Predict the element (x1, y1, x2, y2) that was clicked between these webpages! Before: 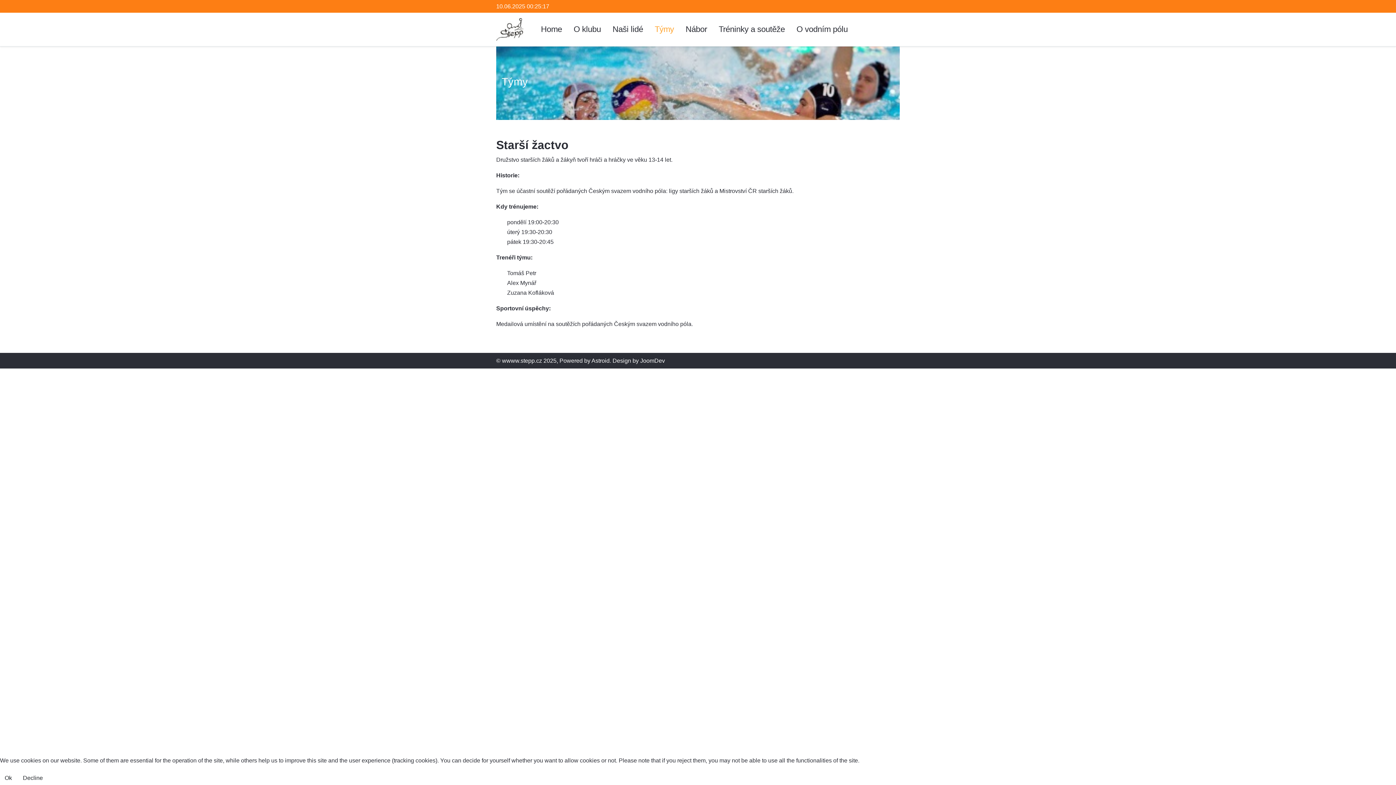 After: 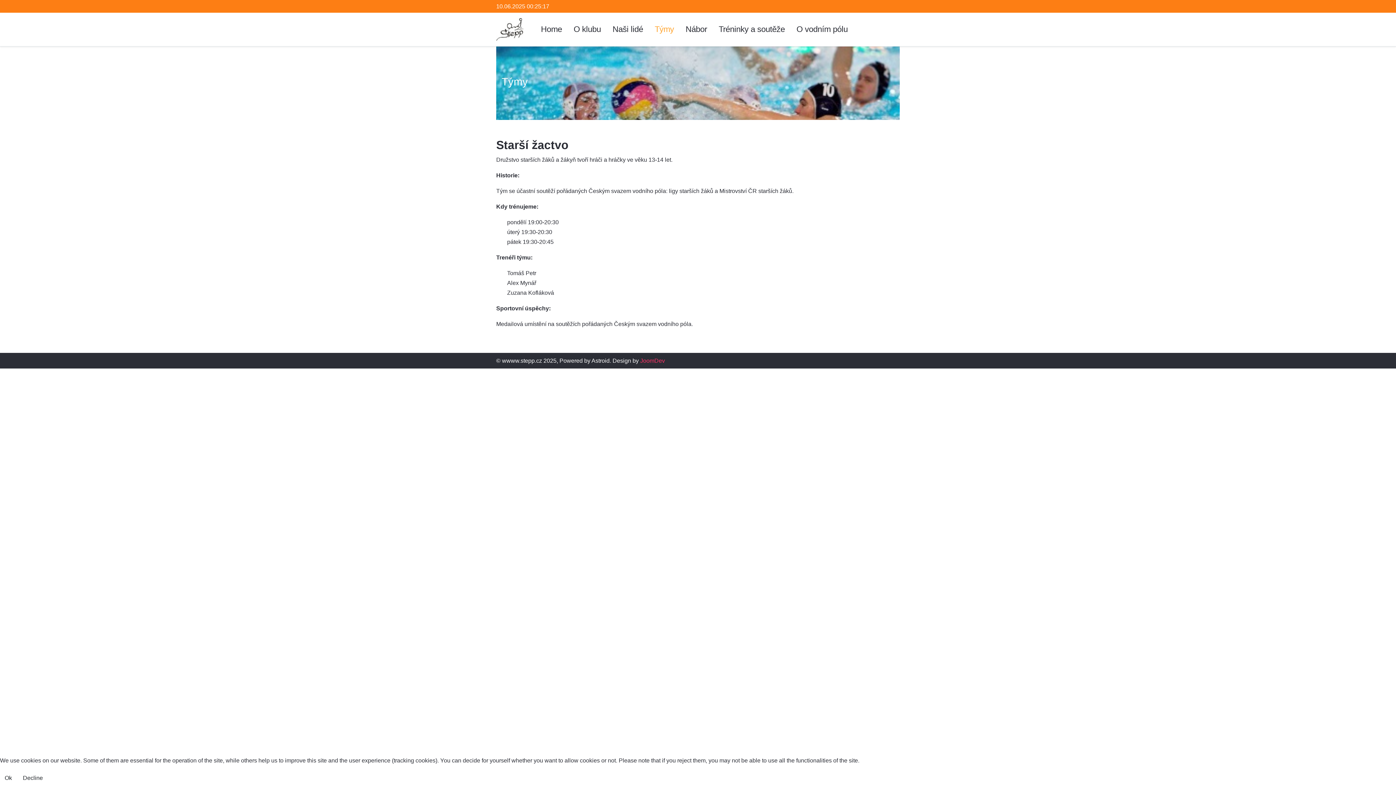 Action: bbox: (640, 357, 665, 364) label: JoomDev